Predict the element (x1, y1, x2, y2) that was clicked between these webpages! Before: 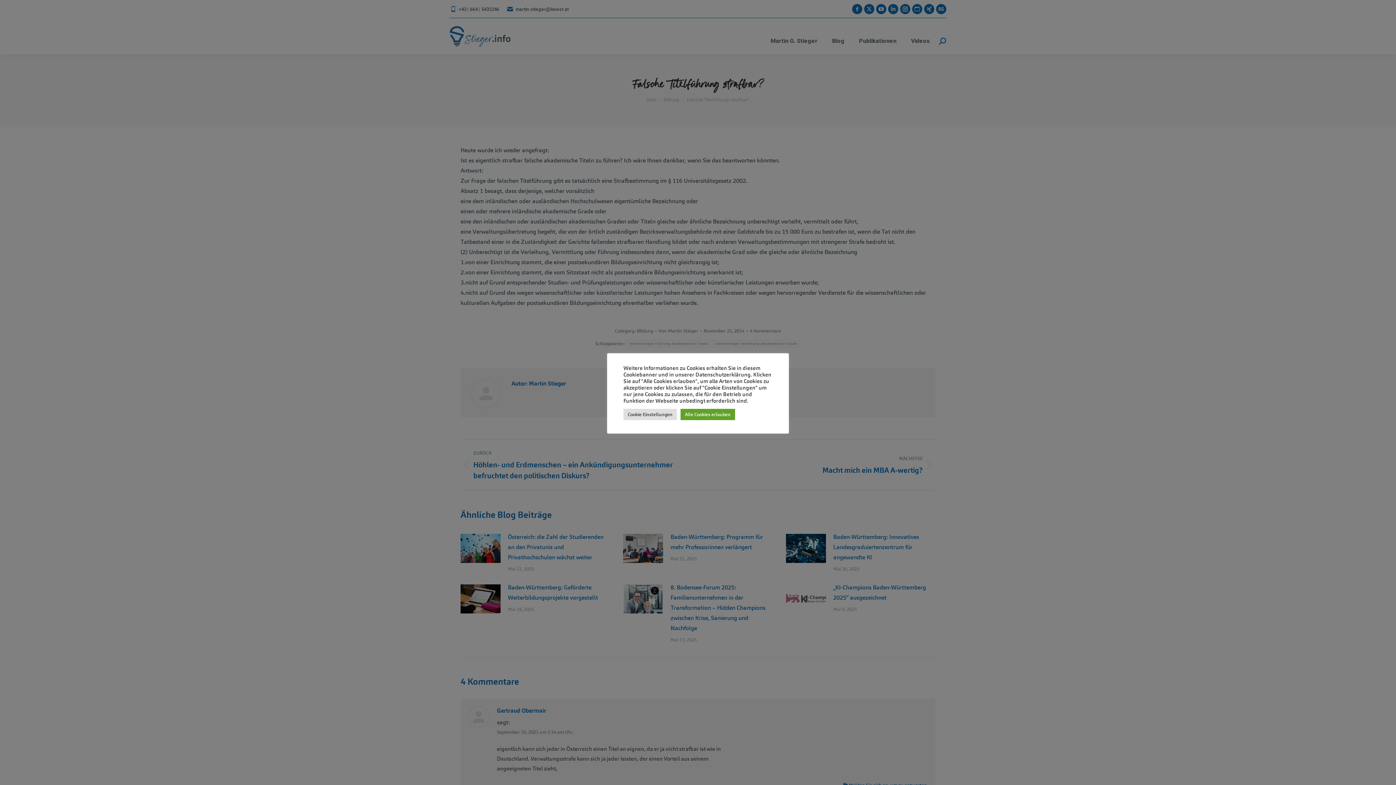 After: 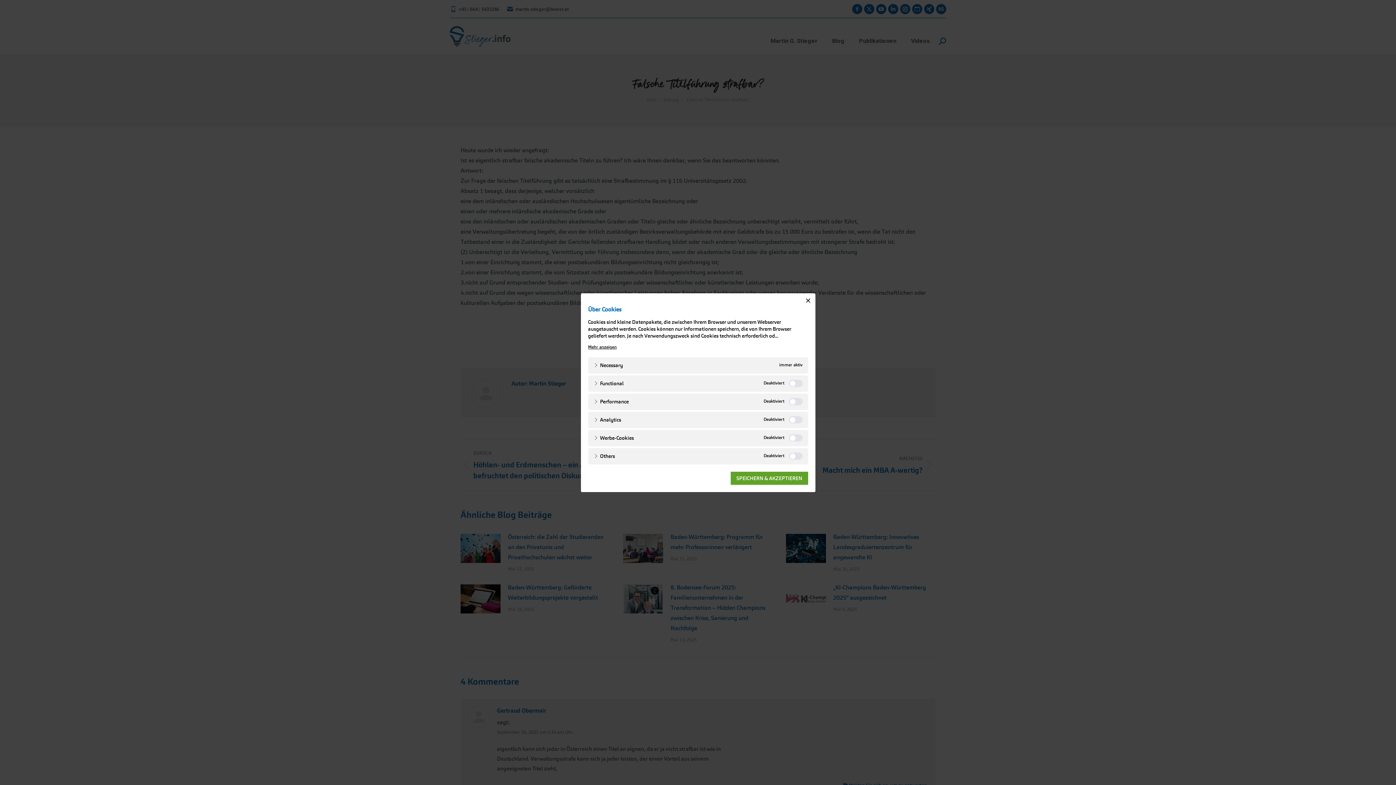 Action: label: Cookie Einstellungen bbox: (623, 408, 677, 420)